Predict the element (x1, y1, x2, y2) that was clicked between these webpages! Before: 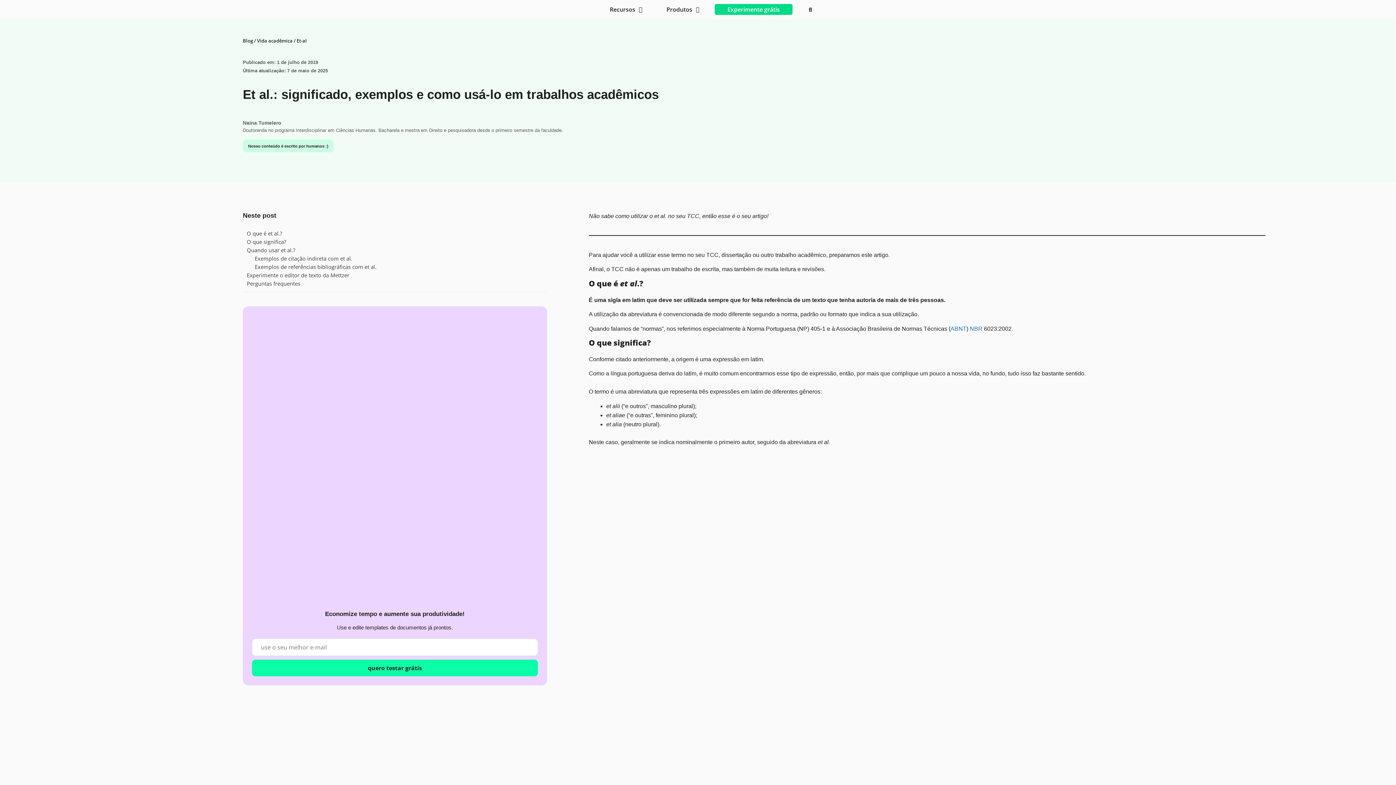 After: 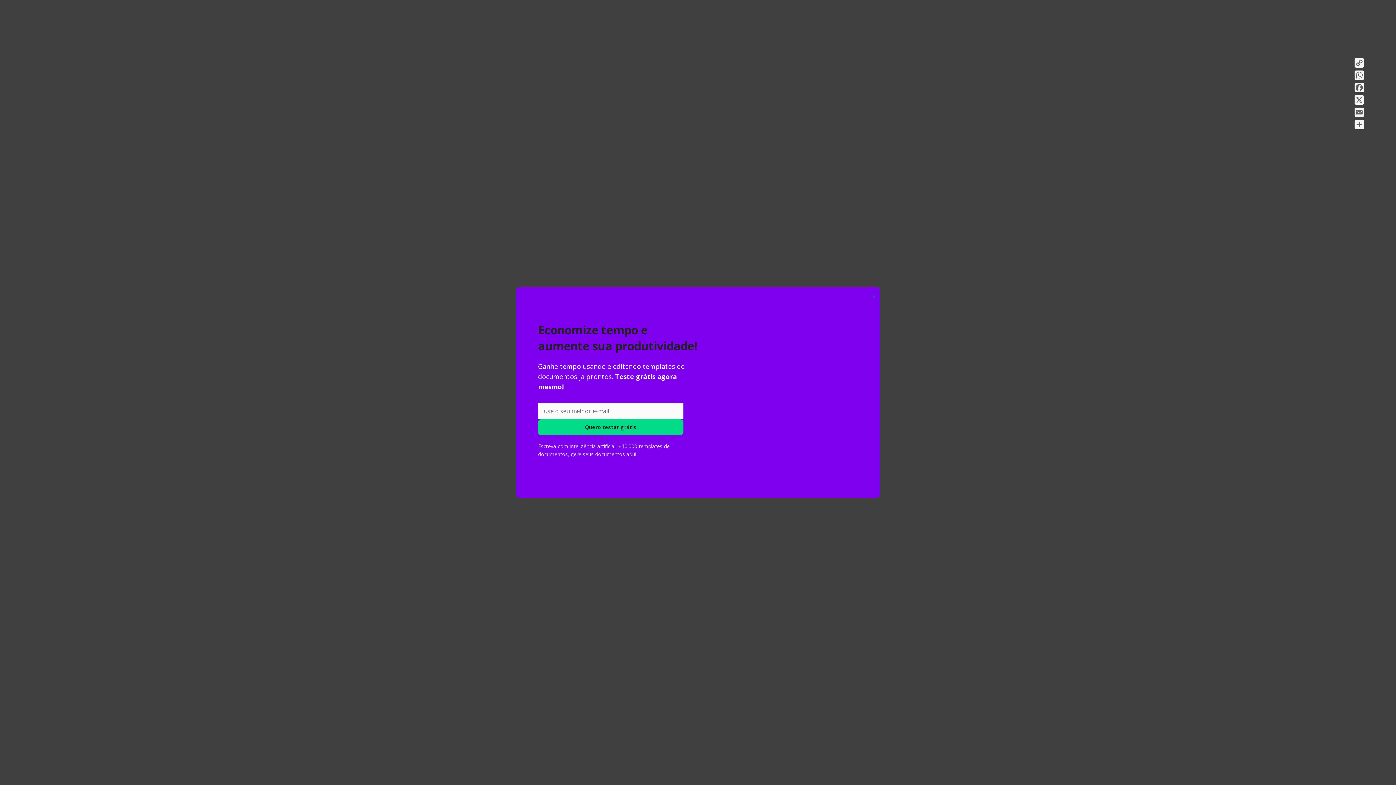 Action: bbox: (246, 237, 286, 246) label: O que significa?